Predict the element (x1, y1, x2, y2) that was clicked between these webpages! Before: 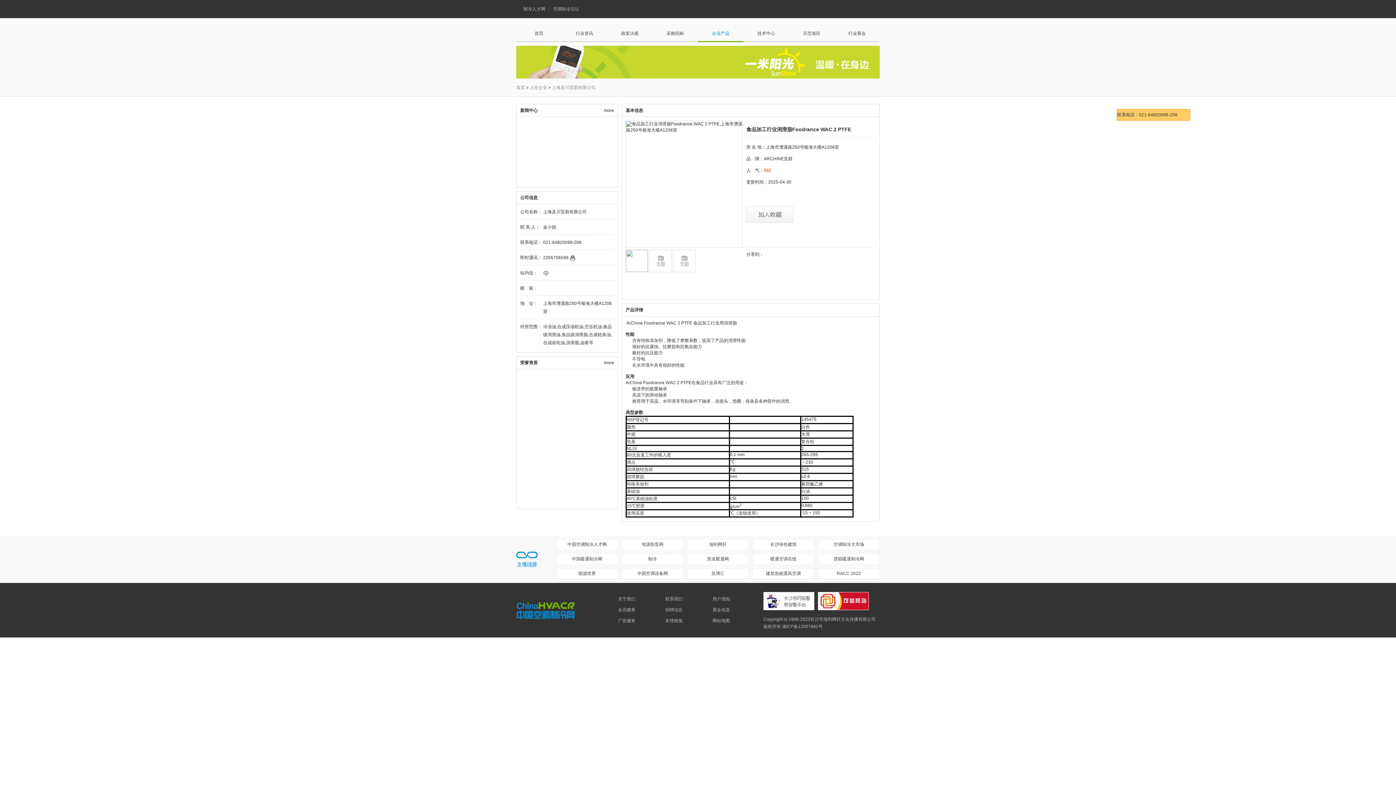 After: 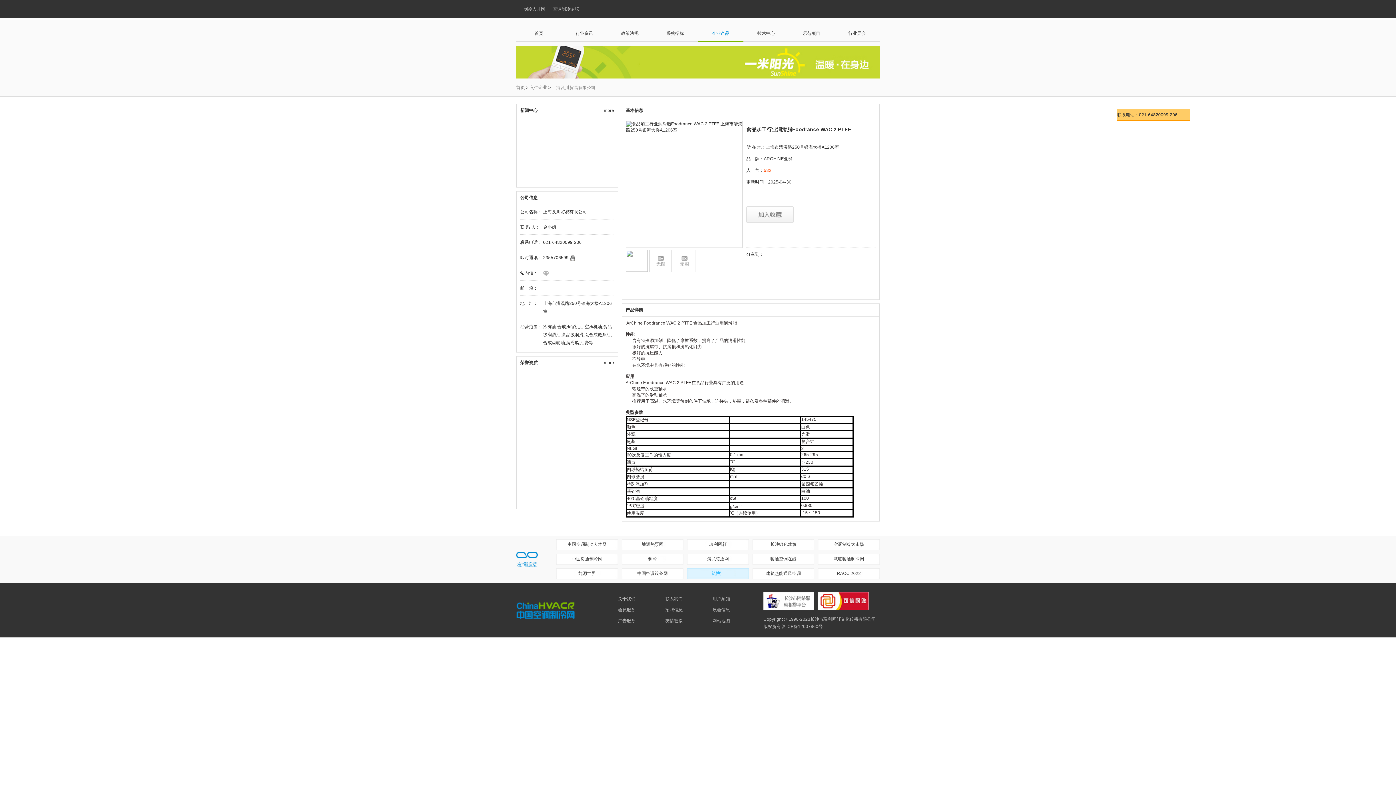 Action: bbox: (687, 568, 749, 579) label: 筑博汇